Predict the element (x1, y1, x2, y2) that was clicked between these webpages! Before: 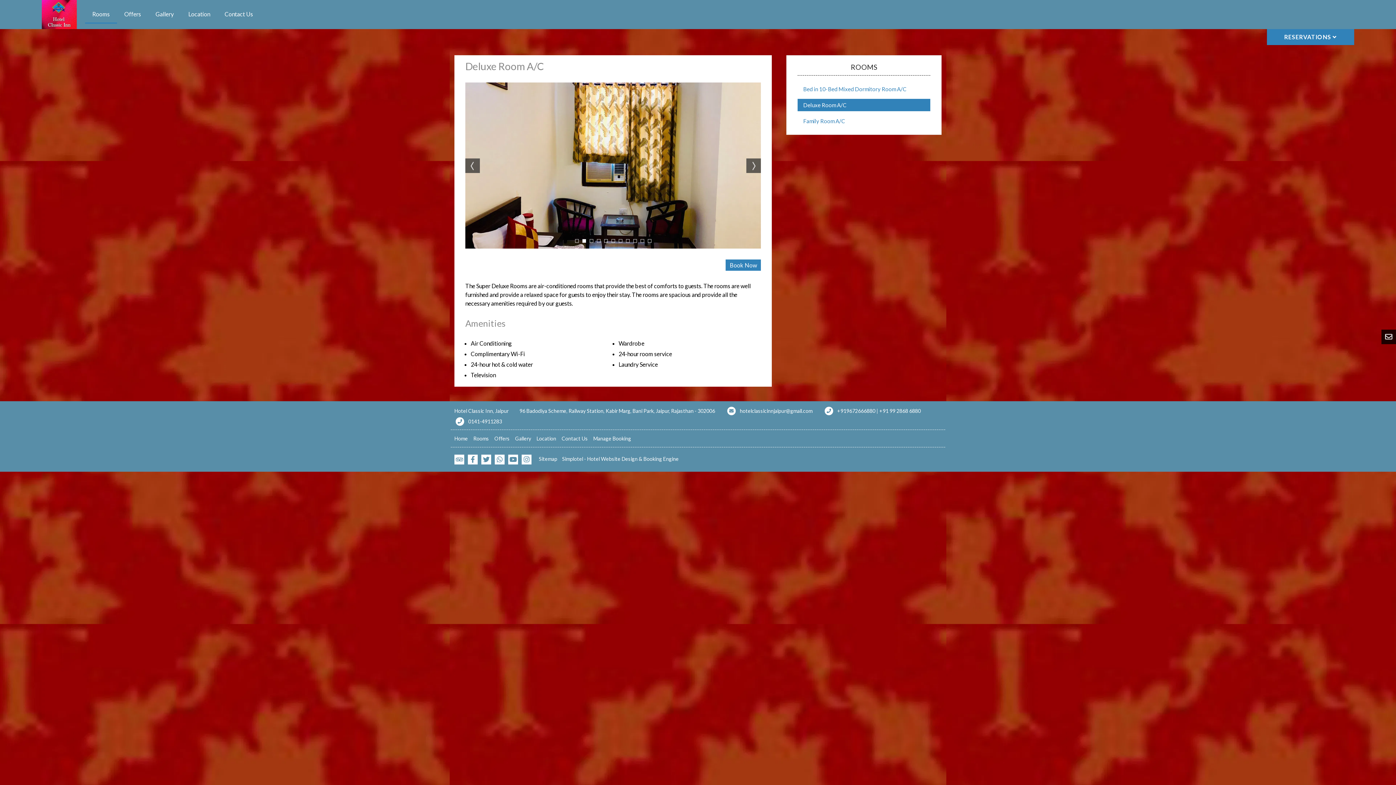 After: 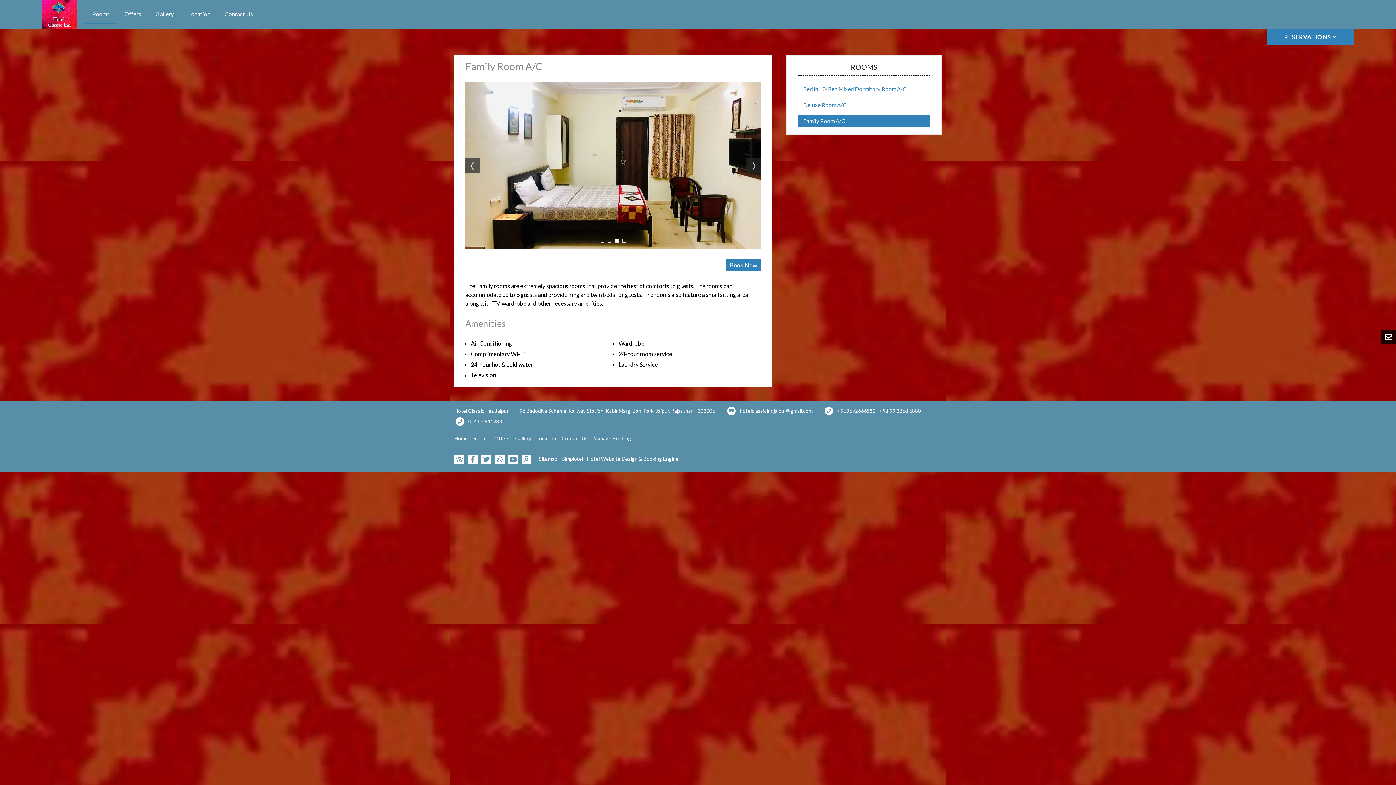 Action: bbox: (797, 114, 930, 127) label: Family Room A/C